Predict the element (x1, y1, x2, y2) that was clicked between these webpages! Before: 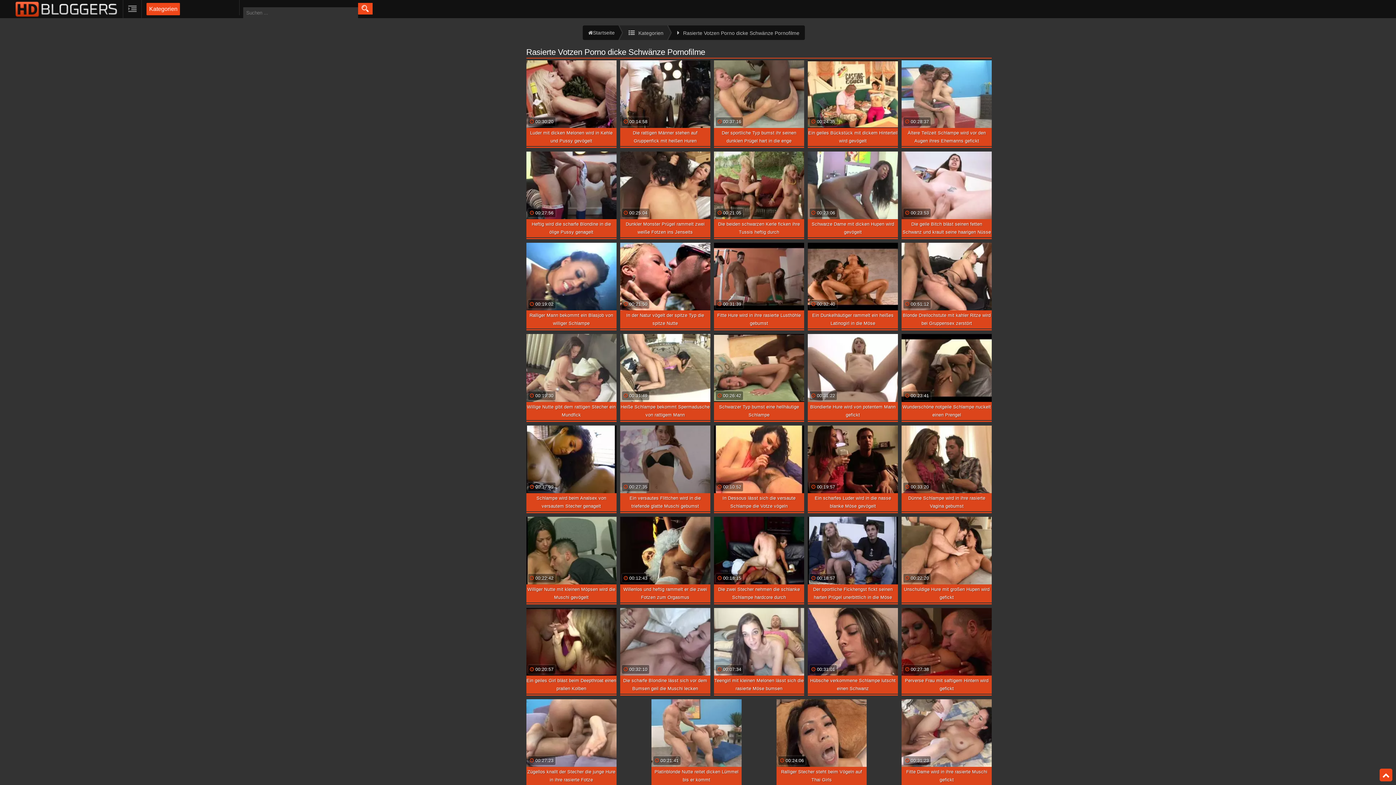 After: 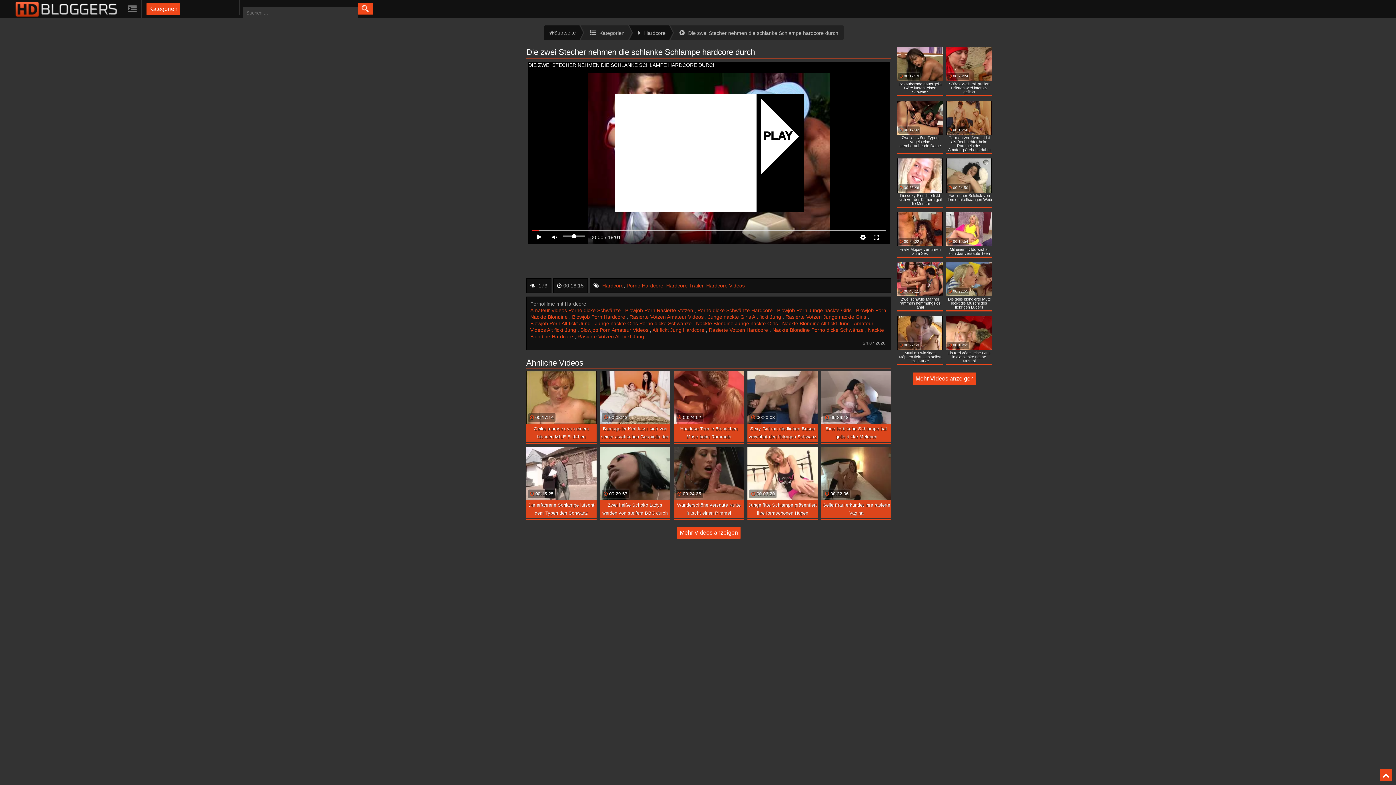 Action: bbox: (714, 516, 804, 602) label: 00:18:15
Die zwei Stecher nehmen die schlanke Schlampe hardcore durch